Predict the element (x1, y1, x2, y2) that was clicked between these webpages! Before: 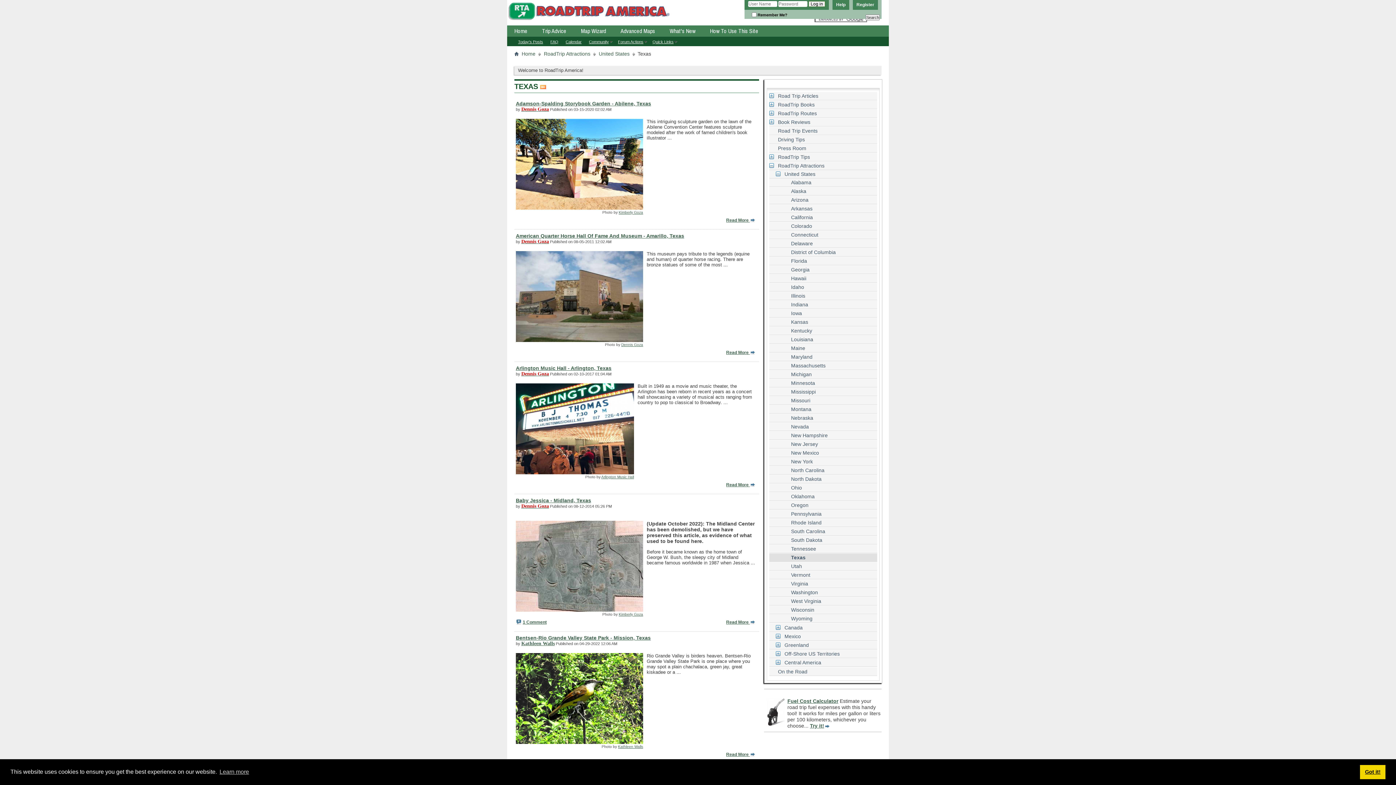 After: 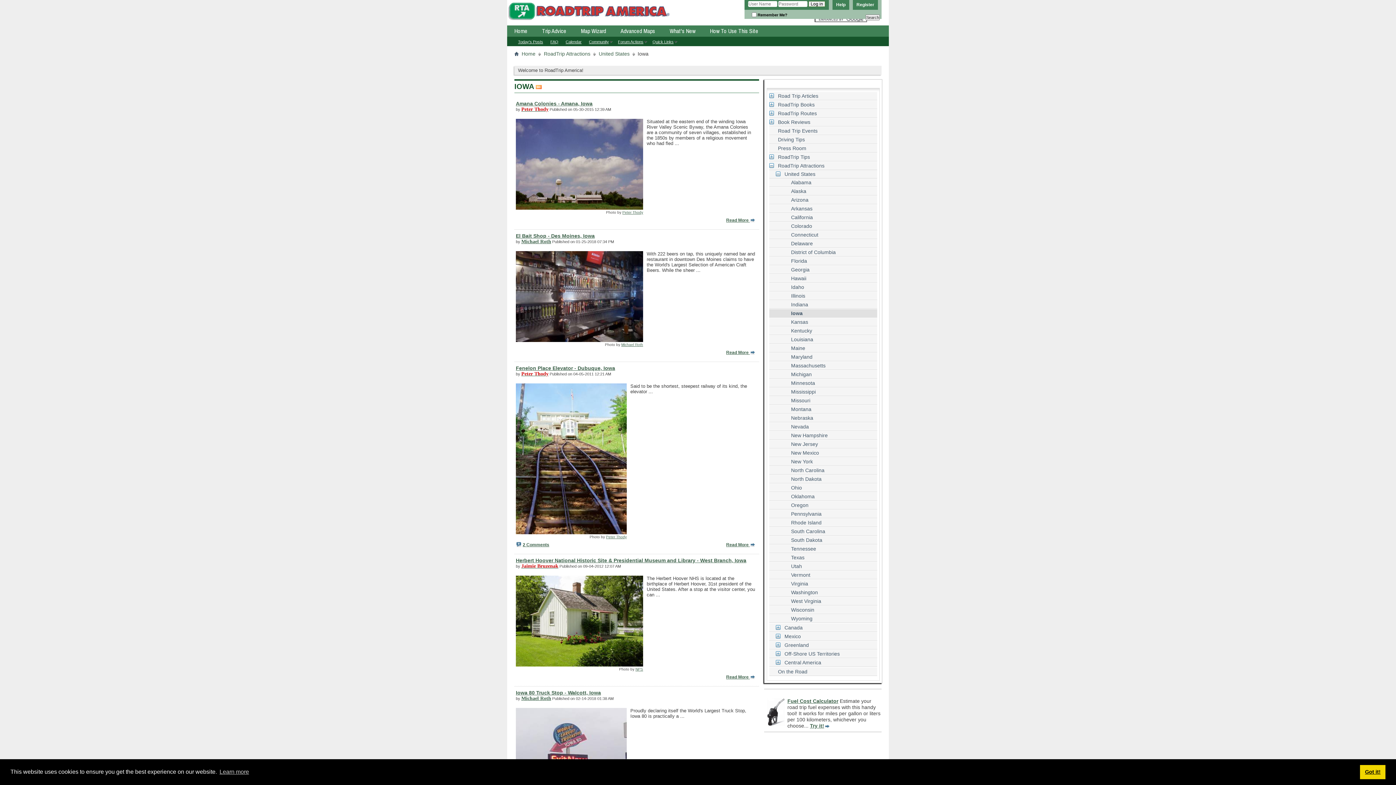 Action: bbox: (789, 309, 877, 317) label: Iowa